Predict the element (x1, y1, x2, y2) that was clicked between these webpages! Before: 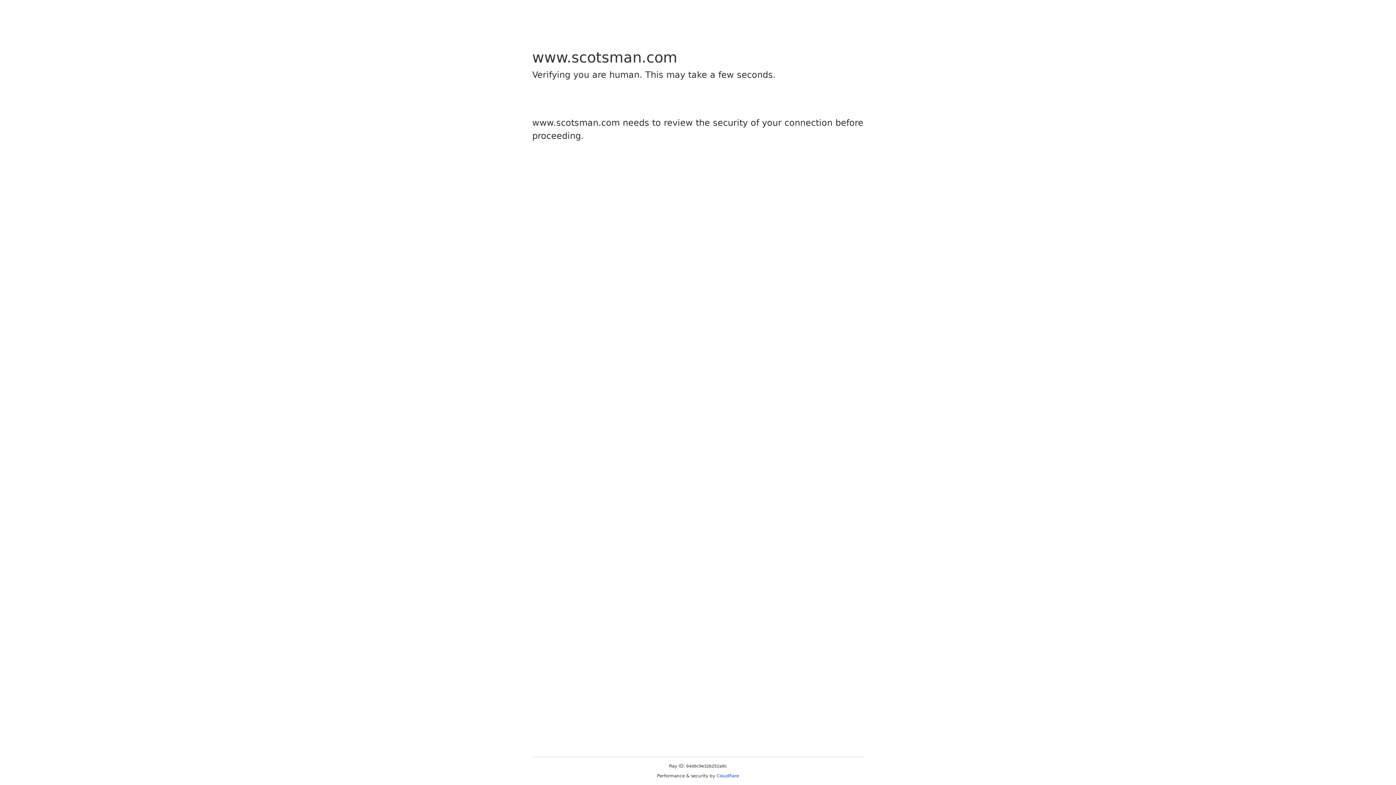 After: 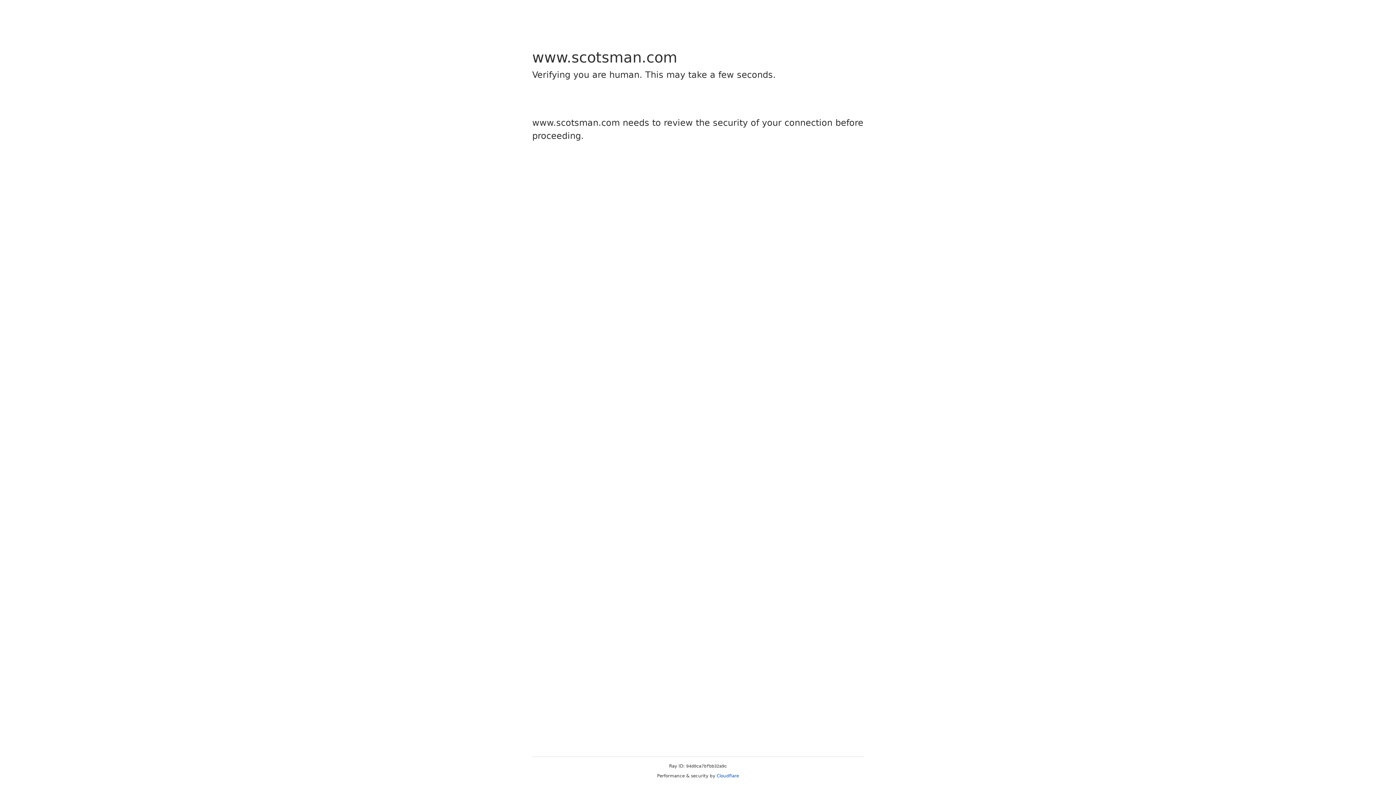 Action: label: Cloudflare bbox: (716, 773, 739, 778)